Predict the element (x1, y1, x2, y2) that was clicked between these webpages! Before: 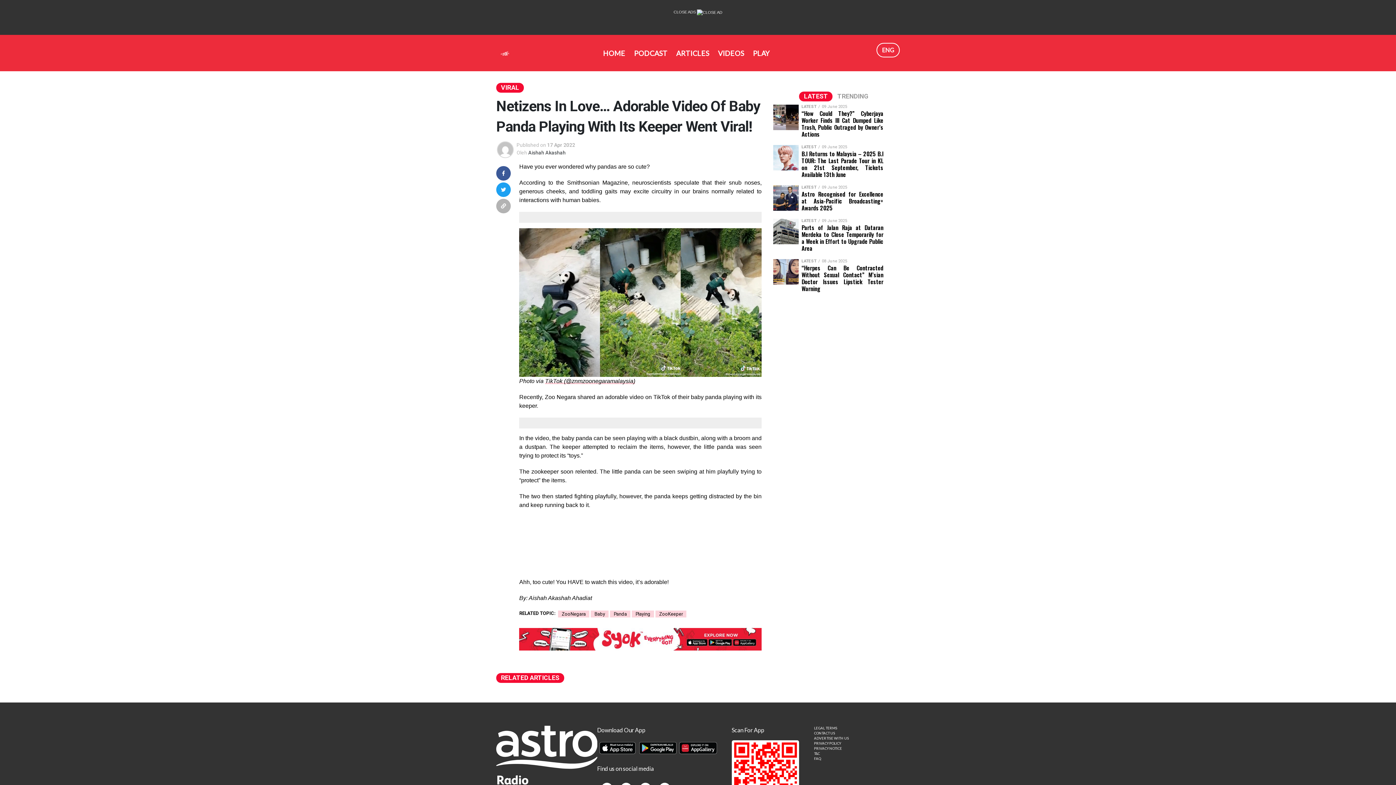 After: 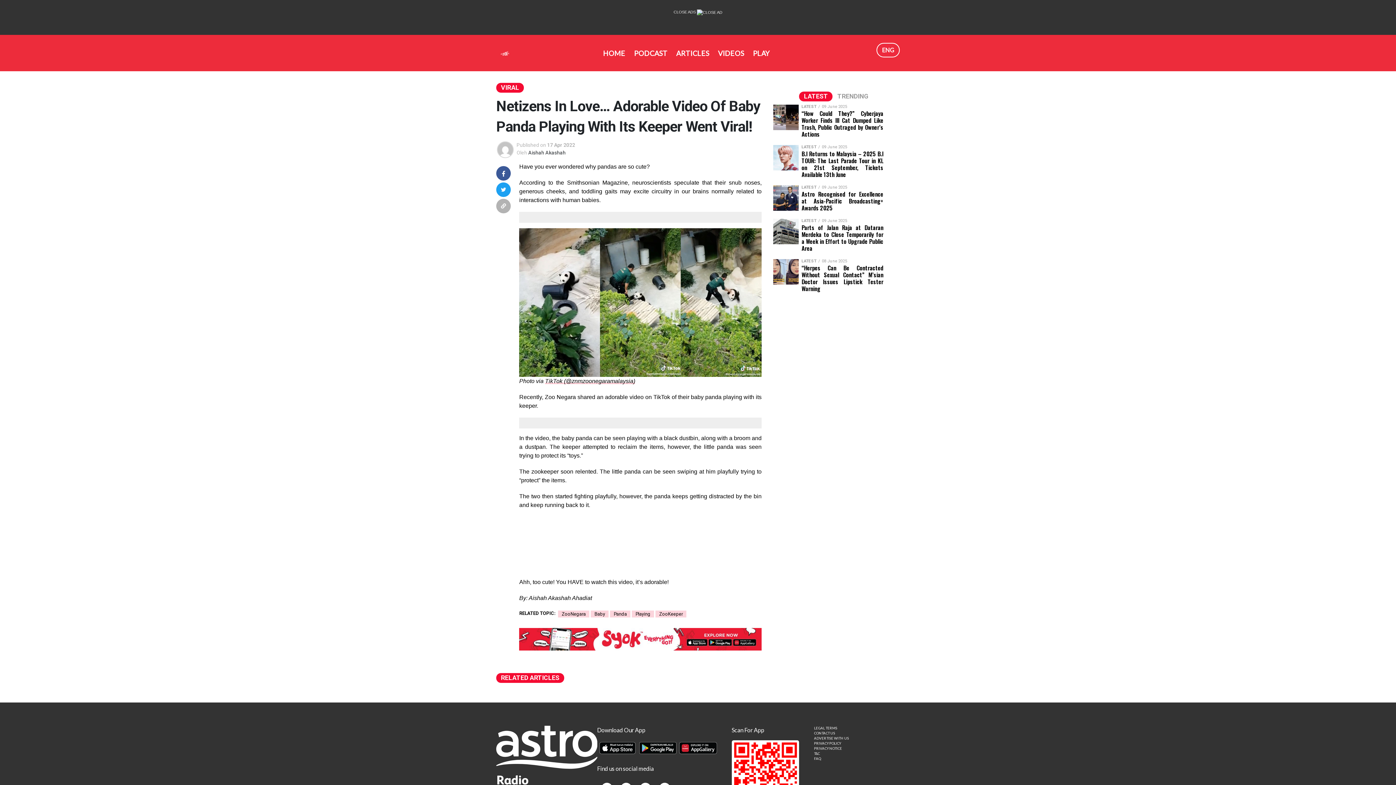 Action: bbox: (496, 170, 510, 176) label:  